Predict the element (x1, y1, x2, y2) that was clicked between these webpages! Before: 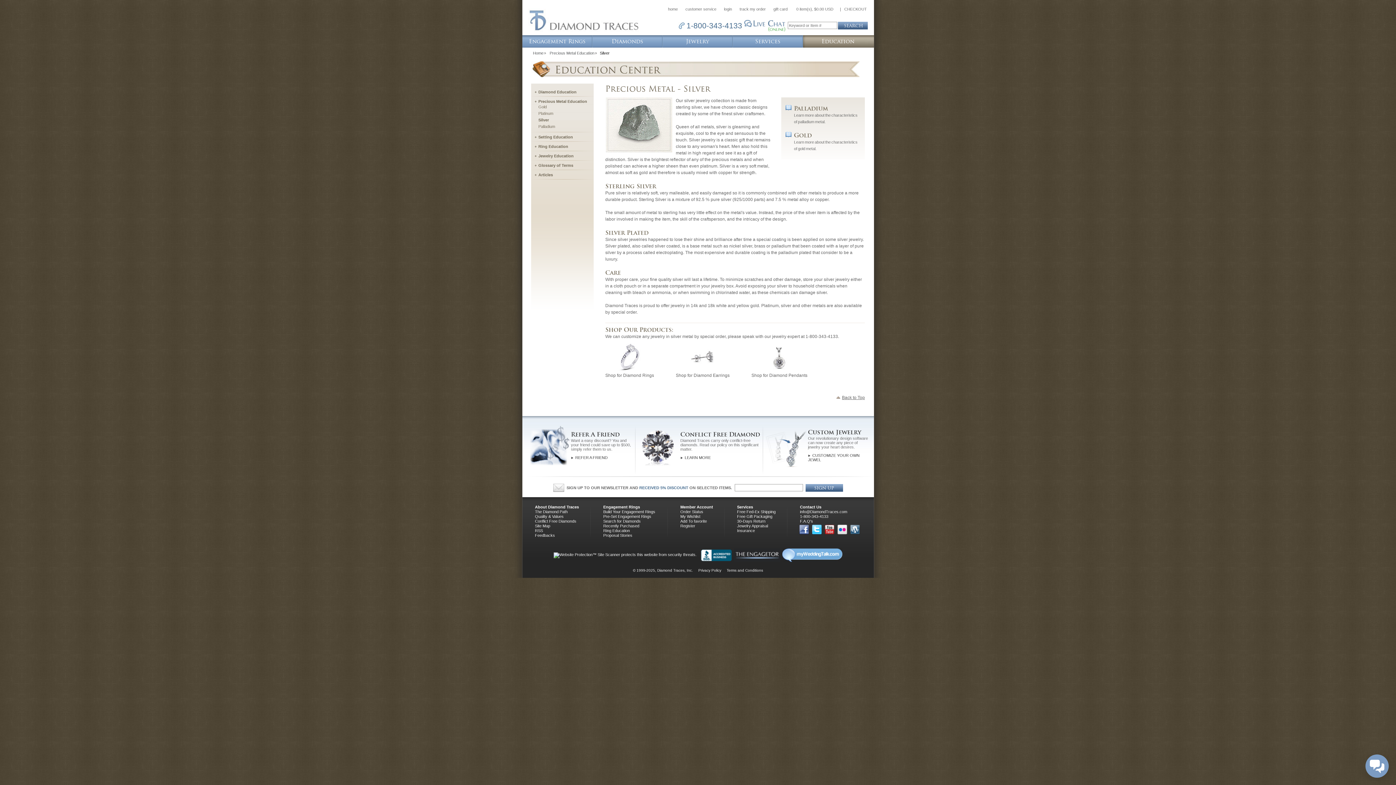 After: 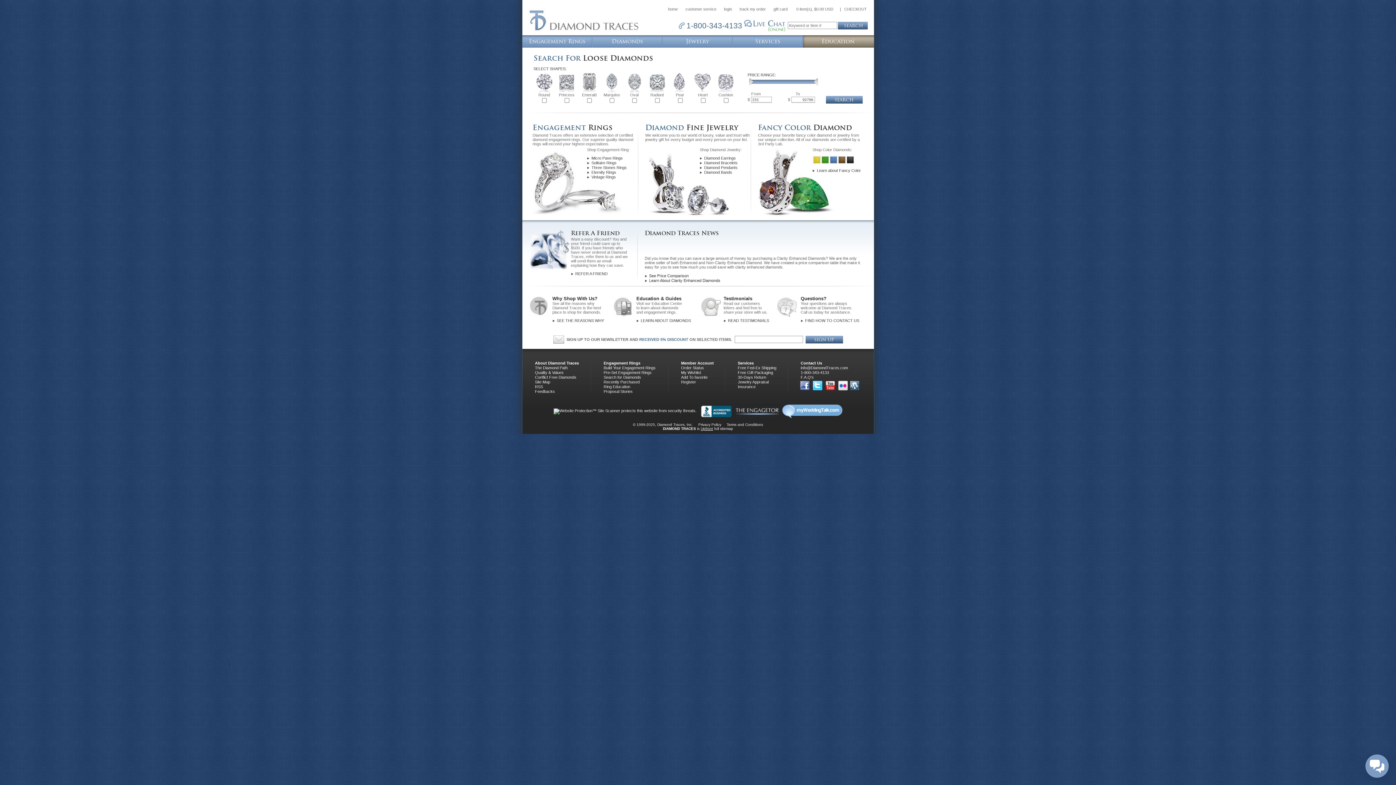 Action: label: Home bbox: (531, 50, 548, 55)